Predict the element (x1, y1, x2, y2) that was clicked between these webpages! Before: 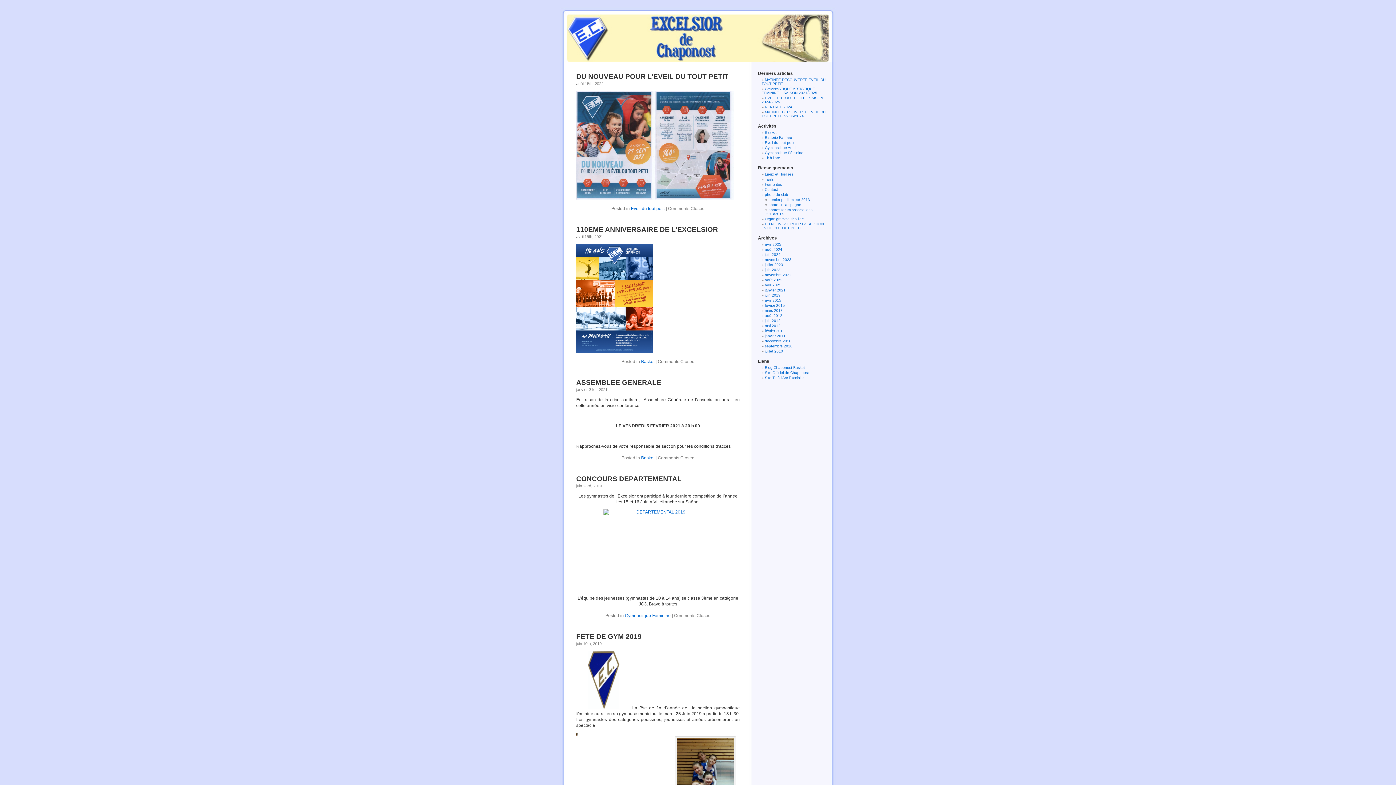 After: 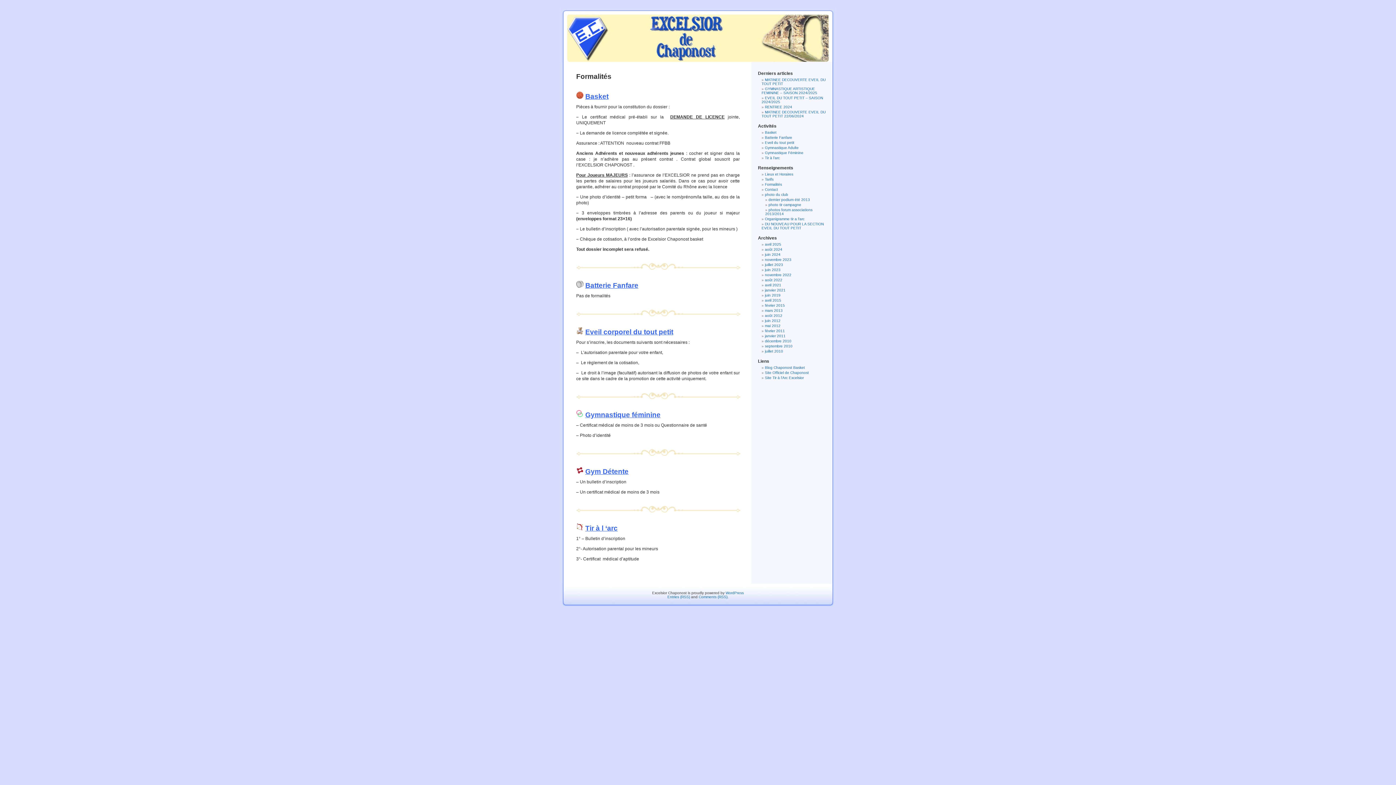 Action: bbox: (765, 182, 782, 186) label: Formalités